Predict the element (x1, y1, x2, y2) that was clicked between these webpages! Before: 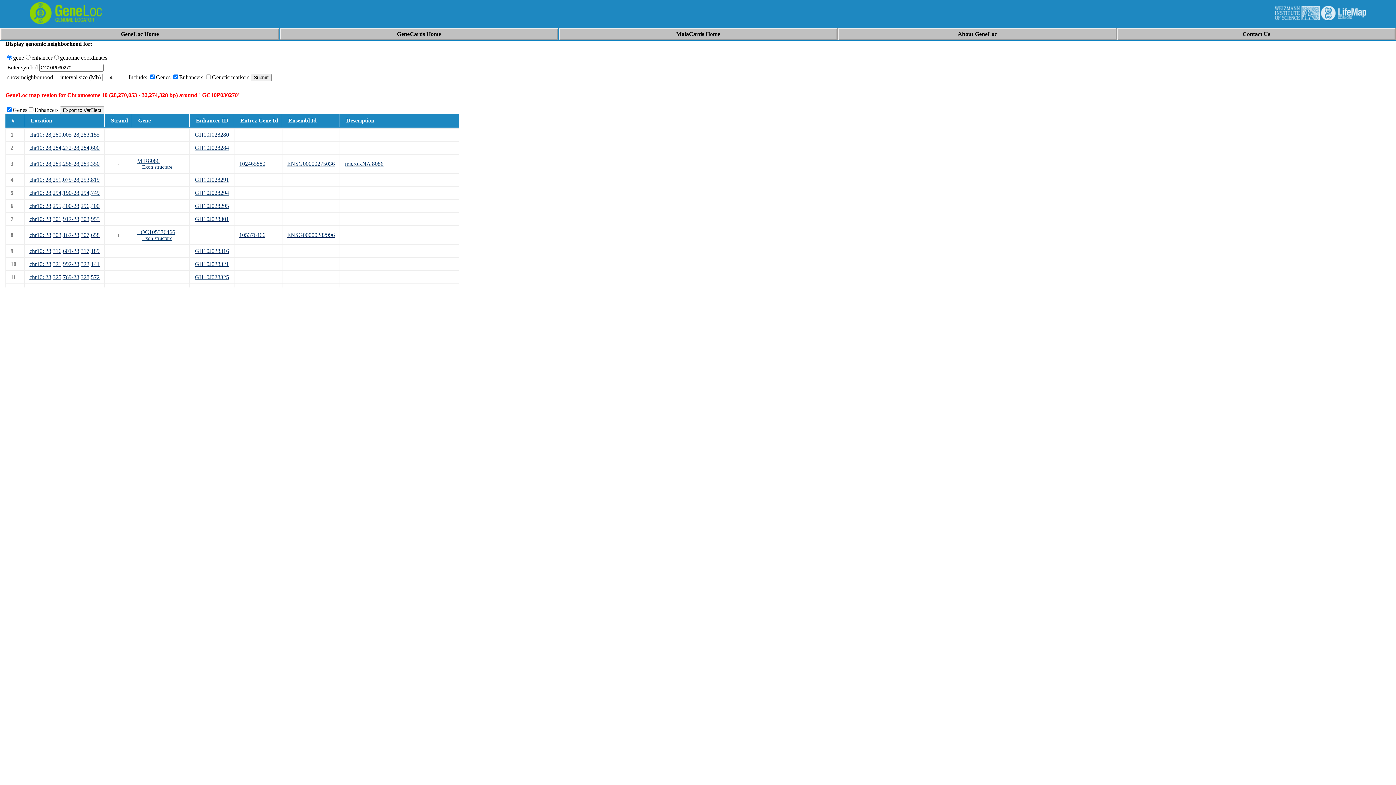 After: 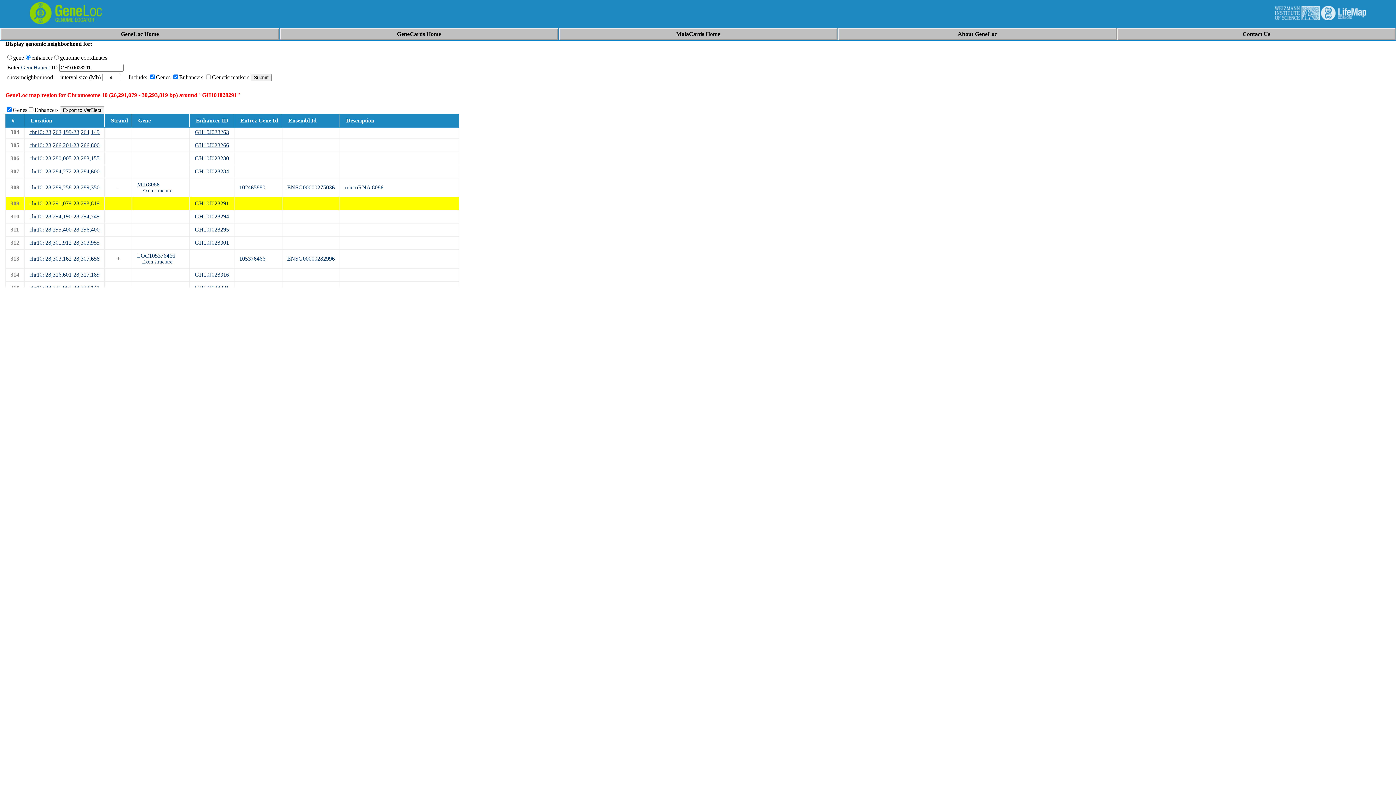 Action: label: chr10: 28,291,079-28,293,819 bbox: (29, 176, 99, 182)